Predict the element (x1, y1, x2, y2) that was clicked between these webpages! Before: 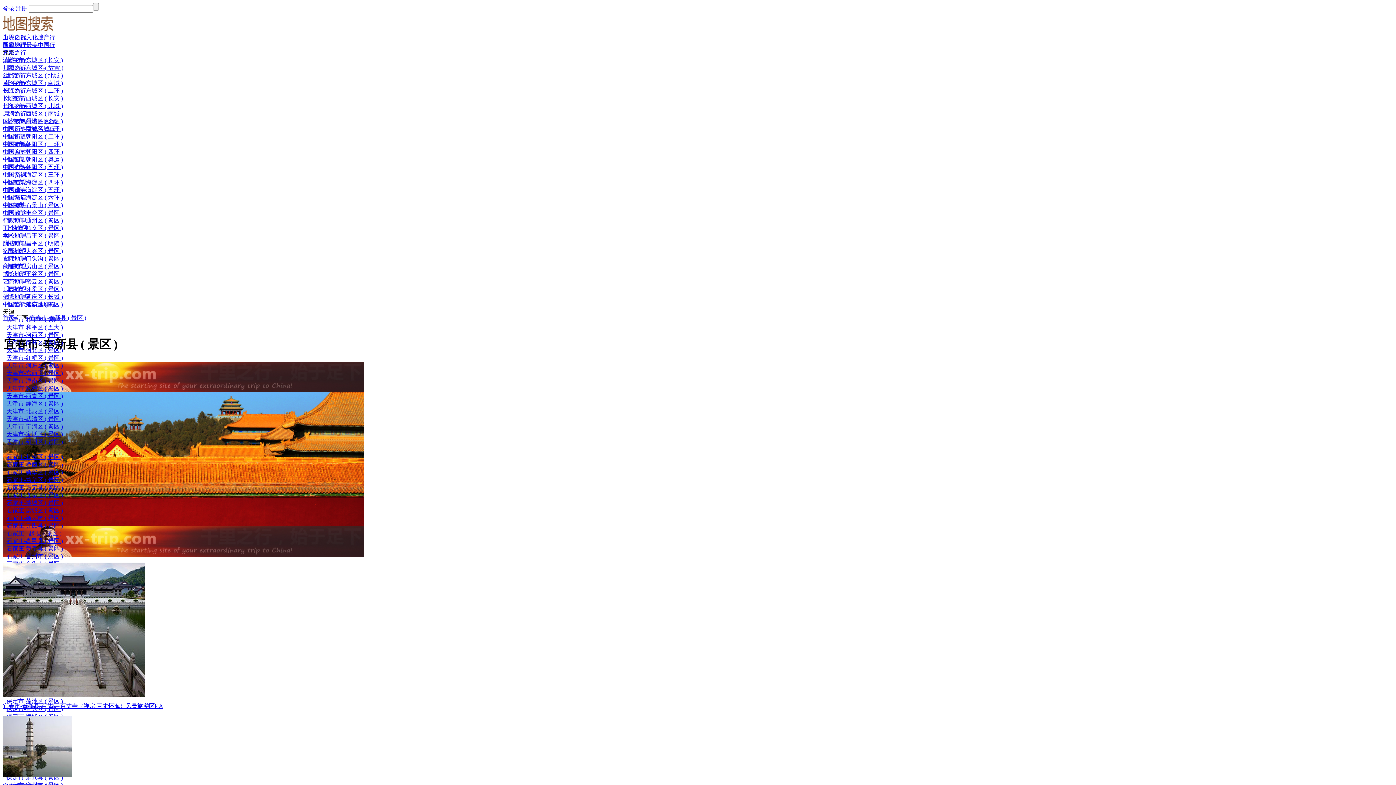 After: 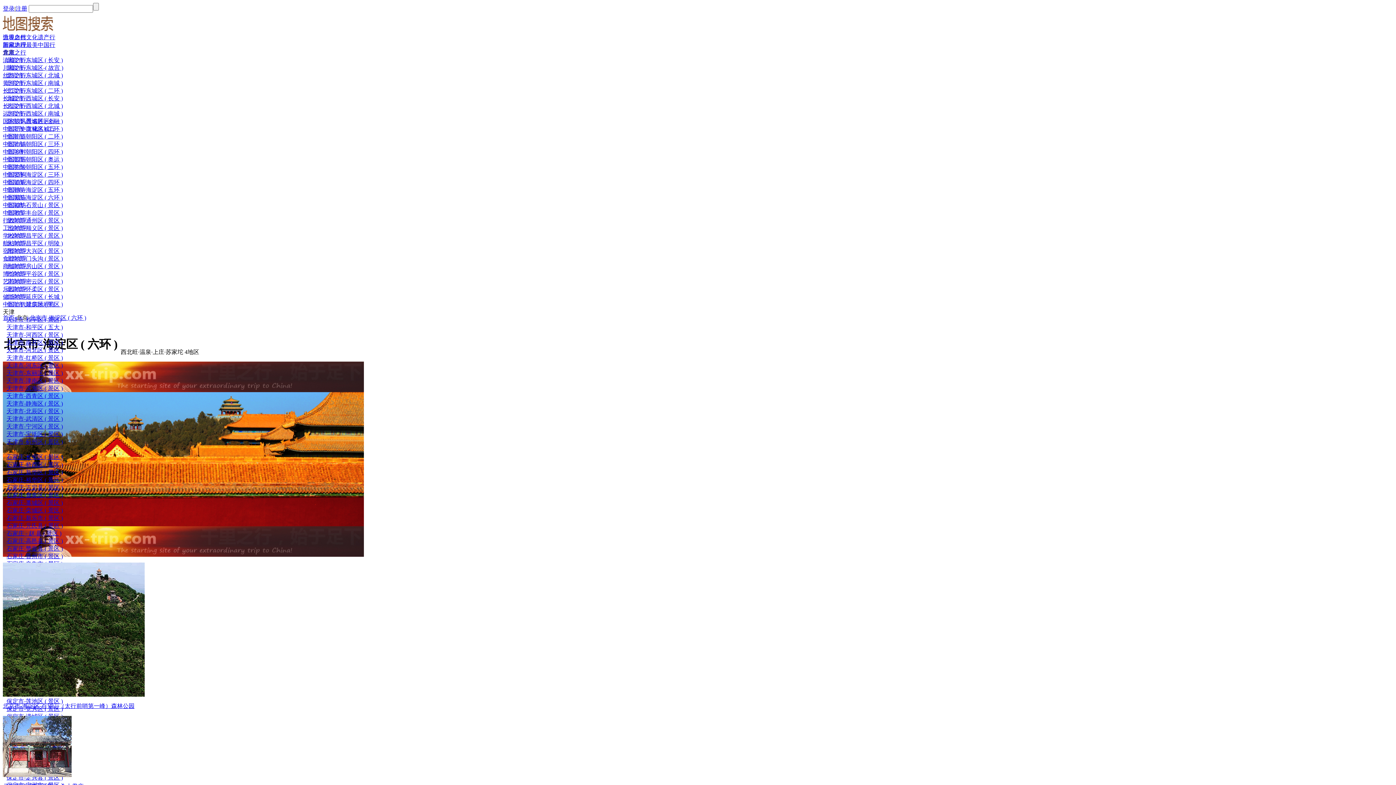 Action: bbox: (2, 194, 368, 201) label: 北京市-海淀区 ( 六环 )